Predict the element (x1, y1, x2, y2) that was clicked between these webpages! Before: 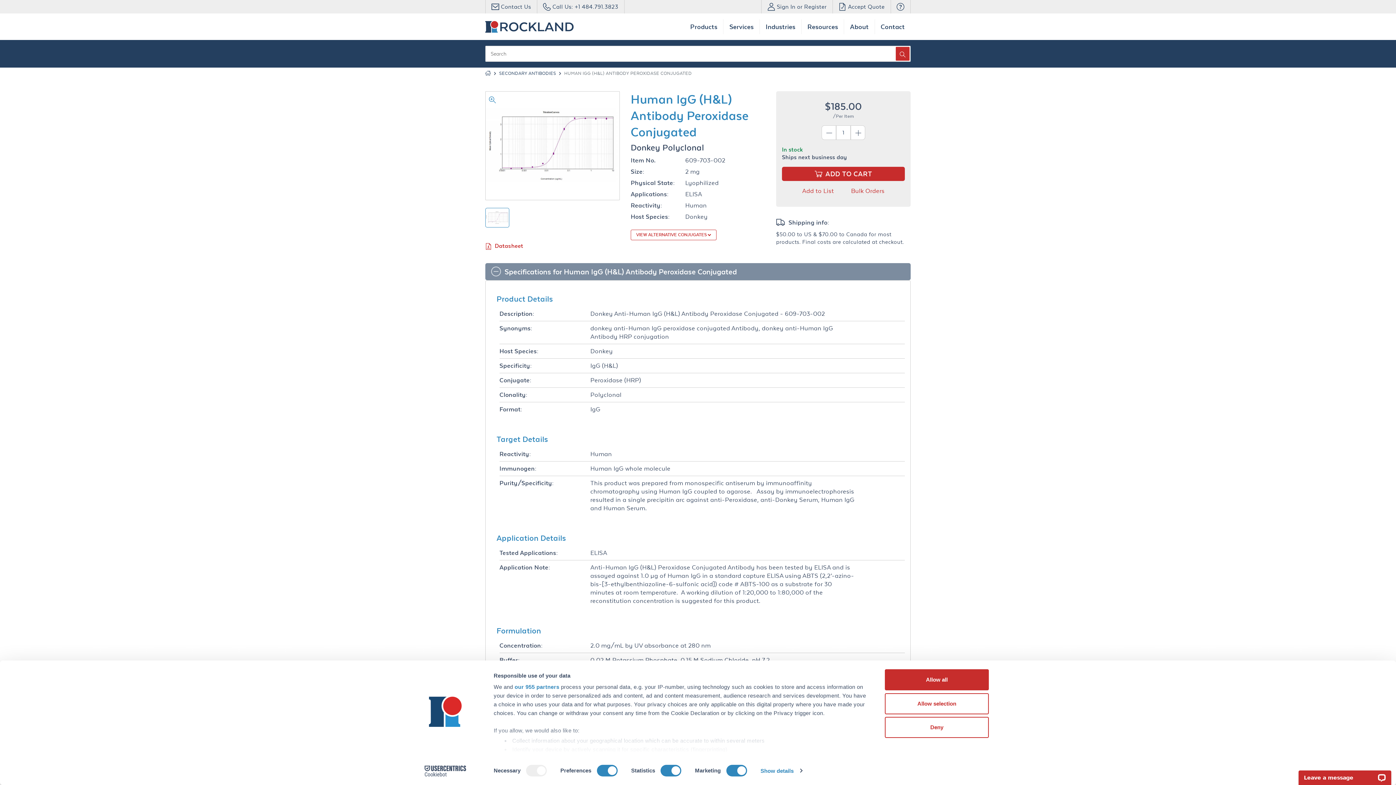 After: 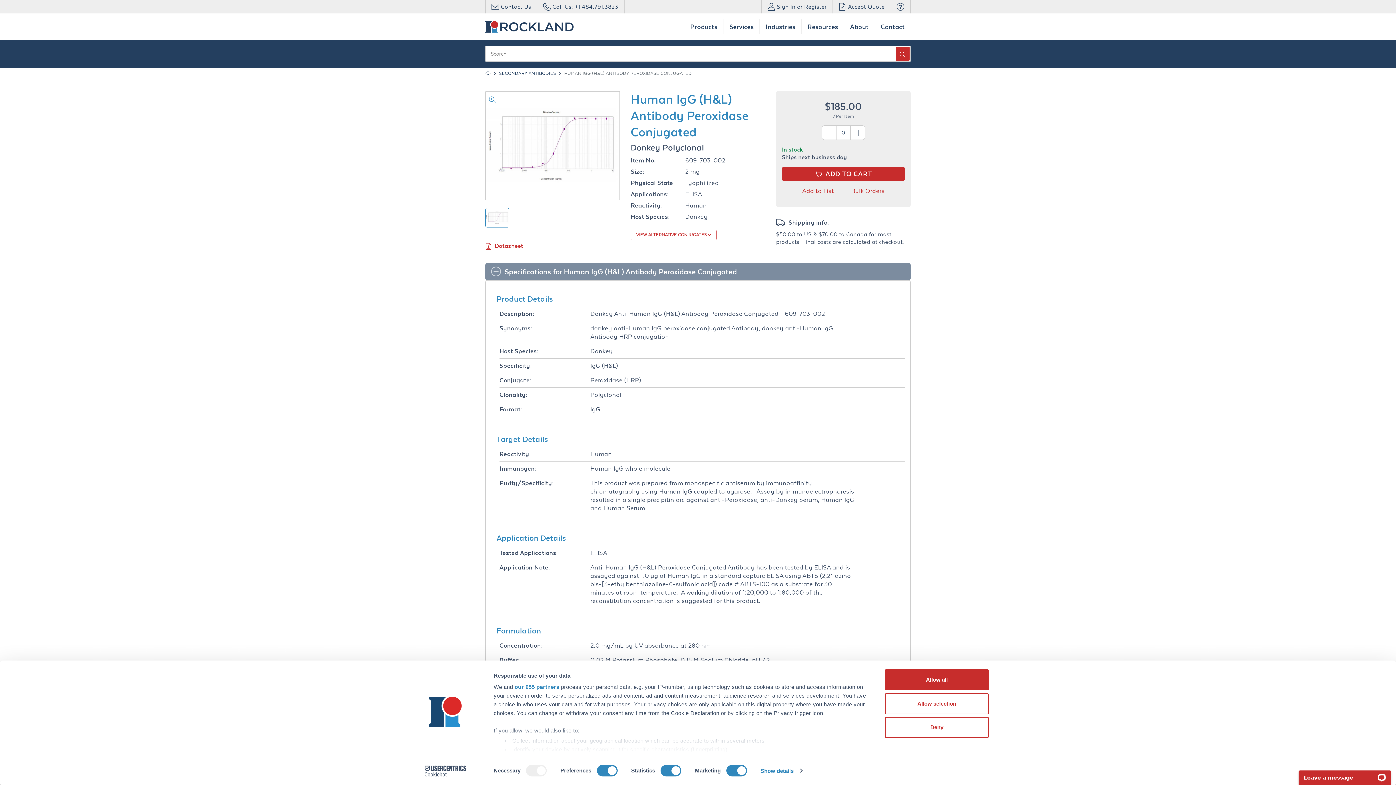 Action: bbox: (821, 125, 836, 140)